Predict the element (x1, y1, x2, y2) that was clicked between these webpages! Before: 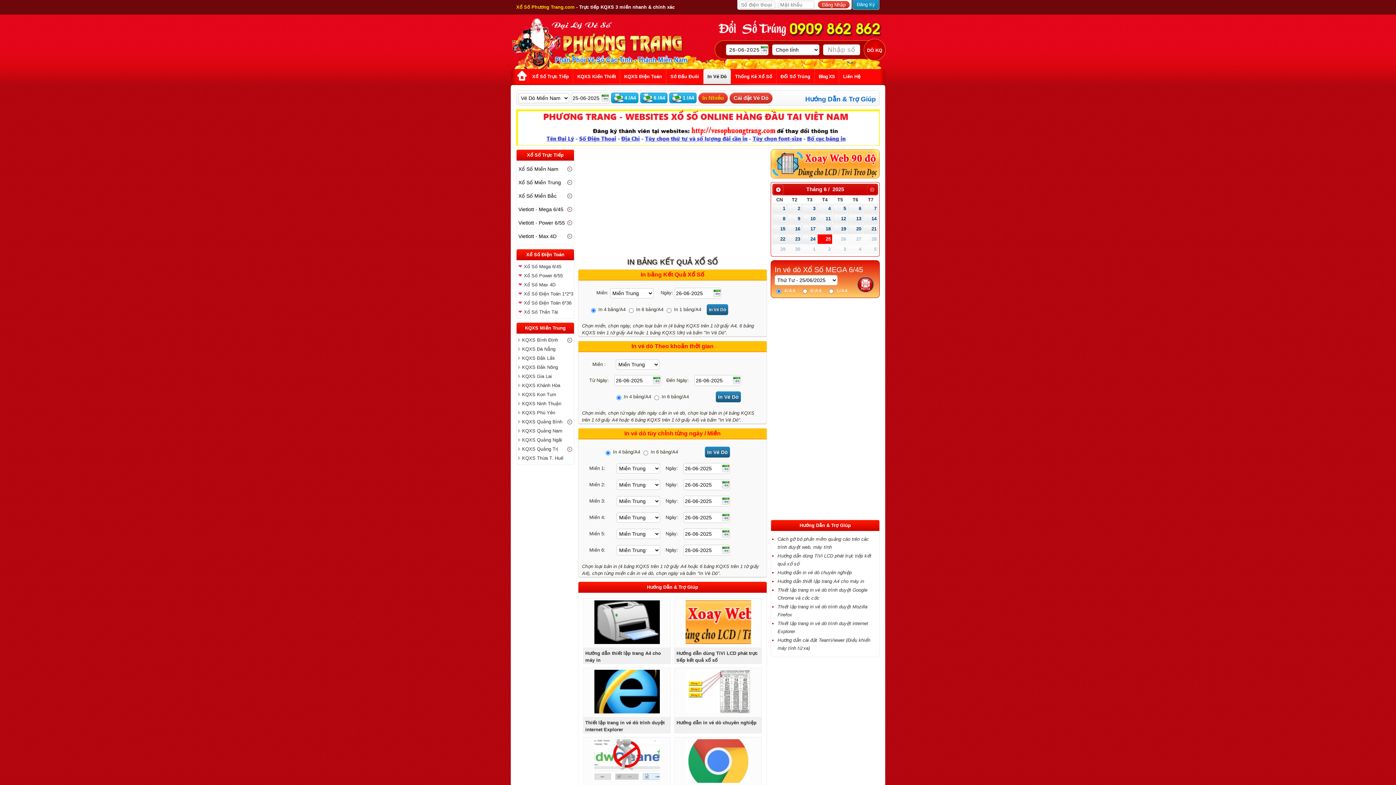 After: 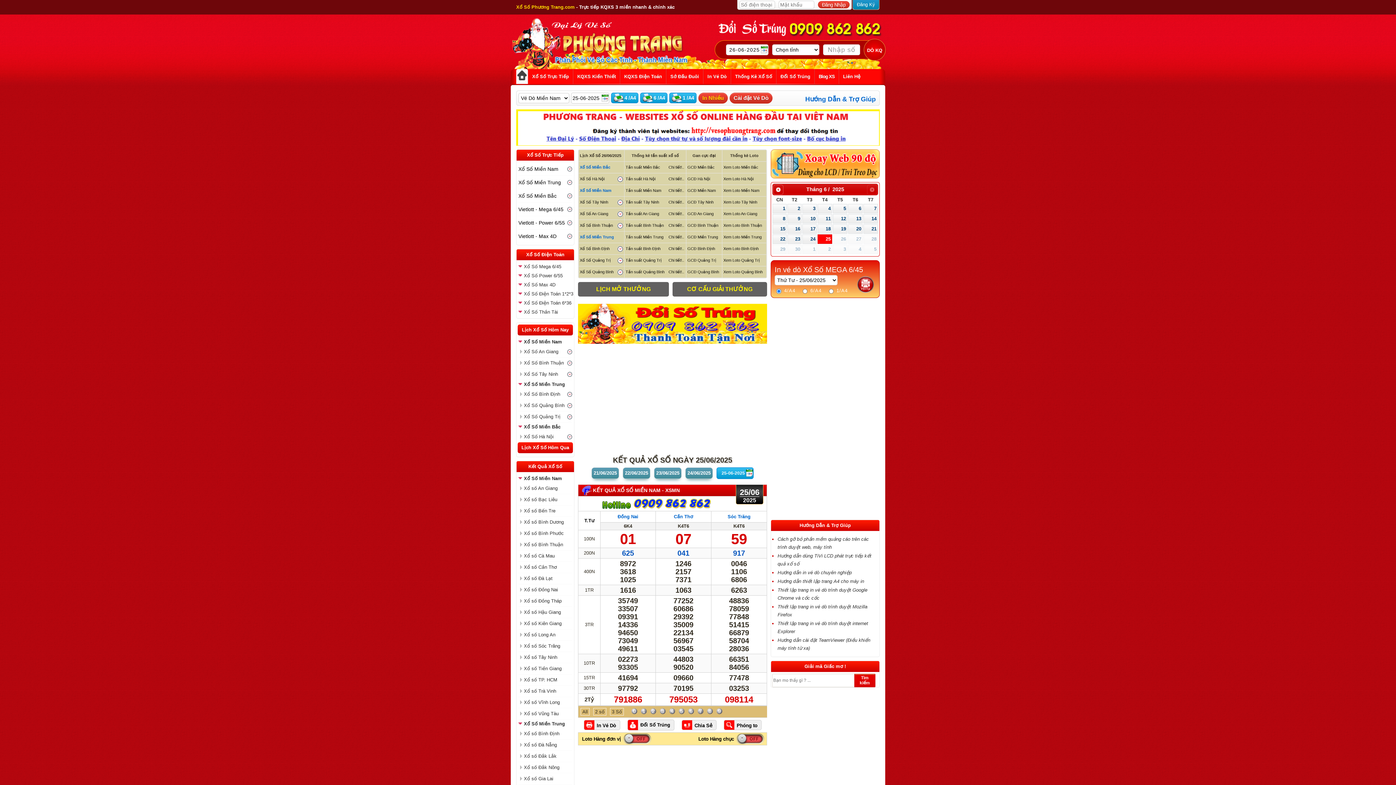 Action: bbox: (510, 18, 710, 69)